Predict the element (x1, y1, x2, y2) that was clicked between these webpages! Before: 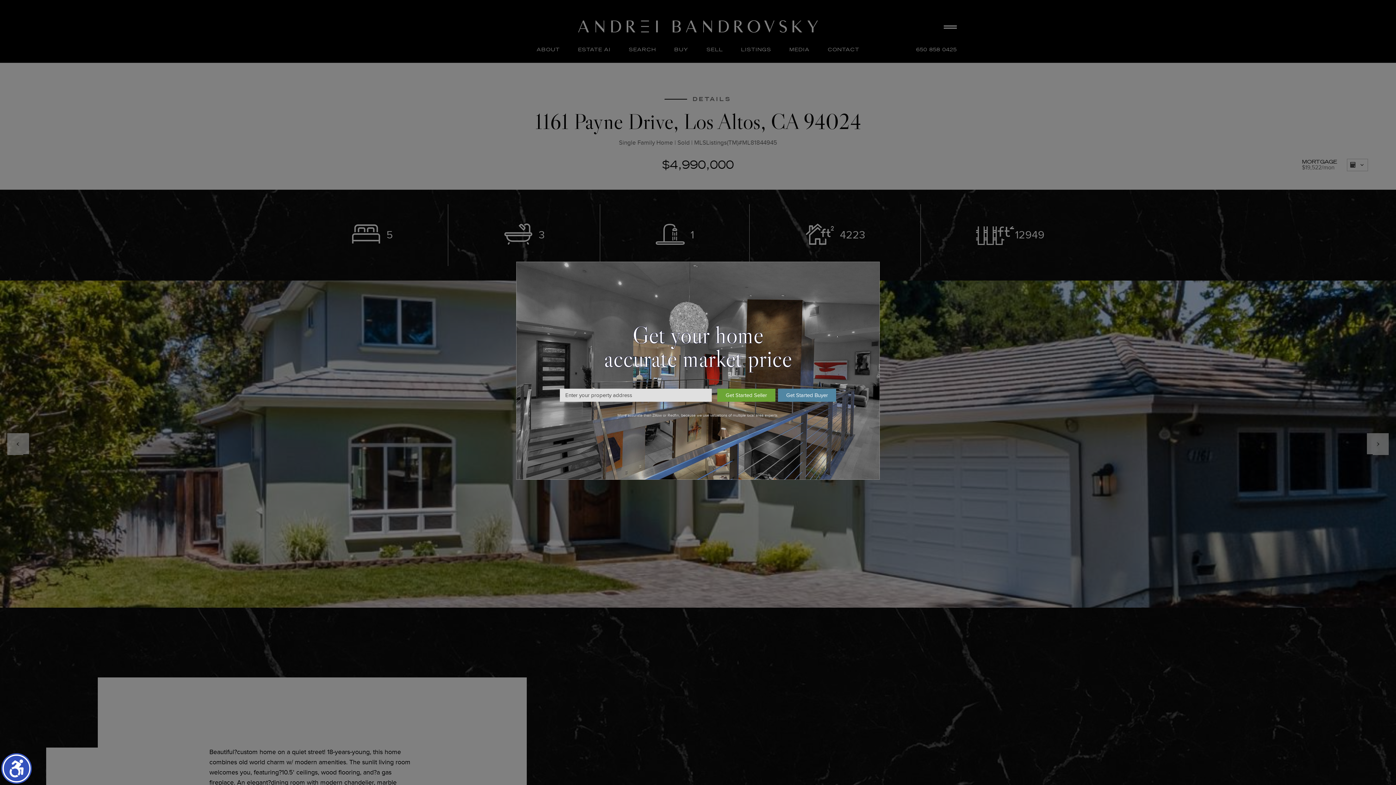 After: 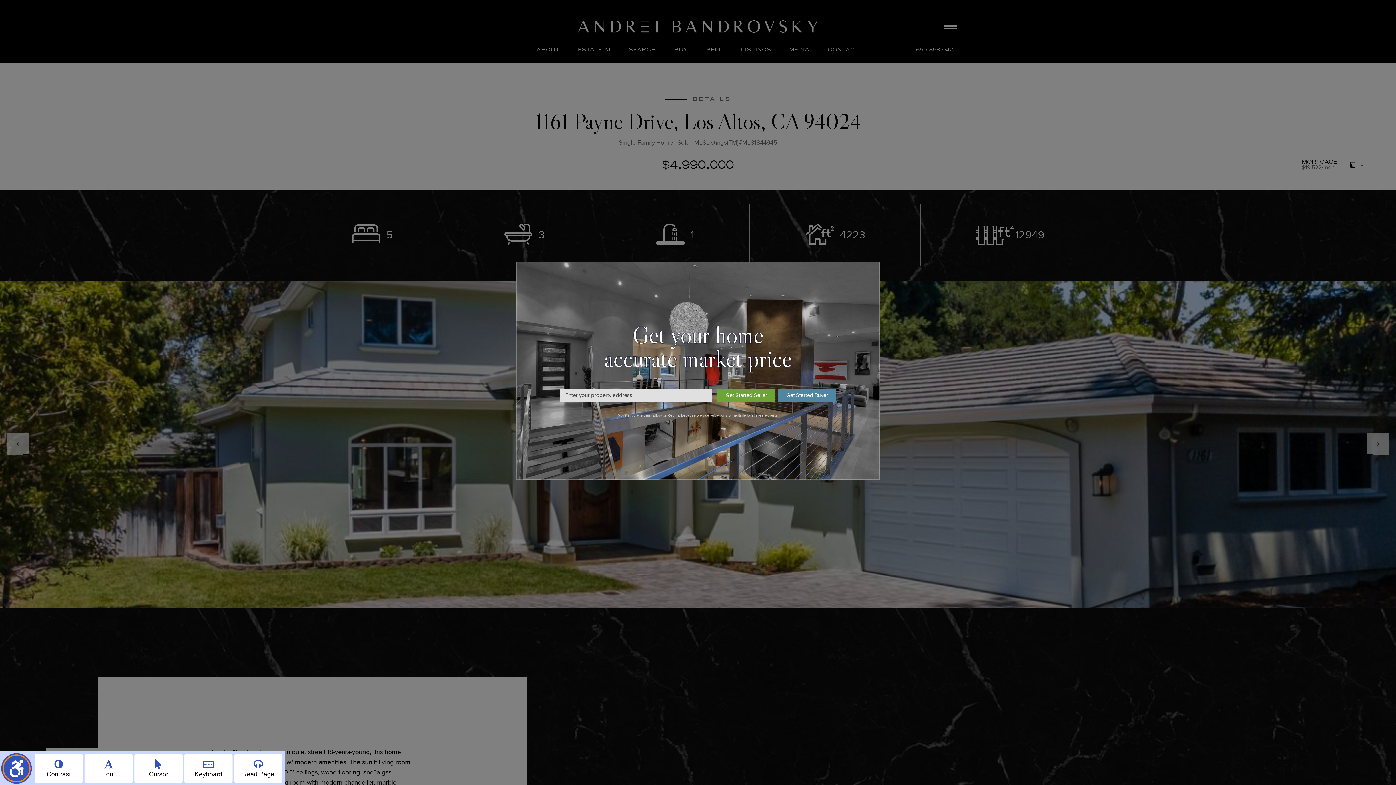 Action: label: Show accessibility menu bbox: (2, 754, 30, 782)